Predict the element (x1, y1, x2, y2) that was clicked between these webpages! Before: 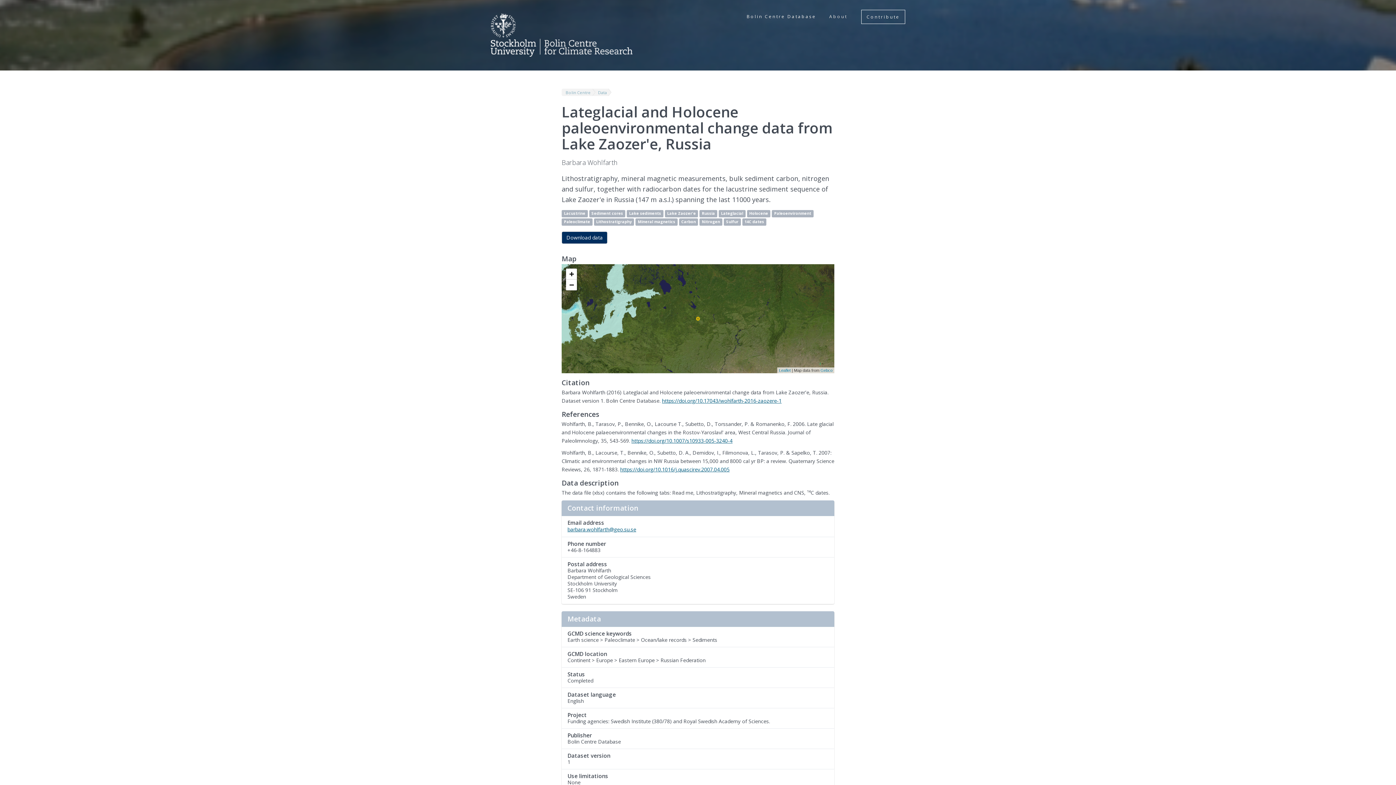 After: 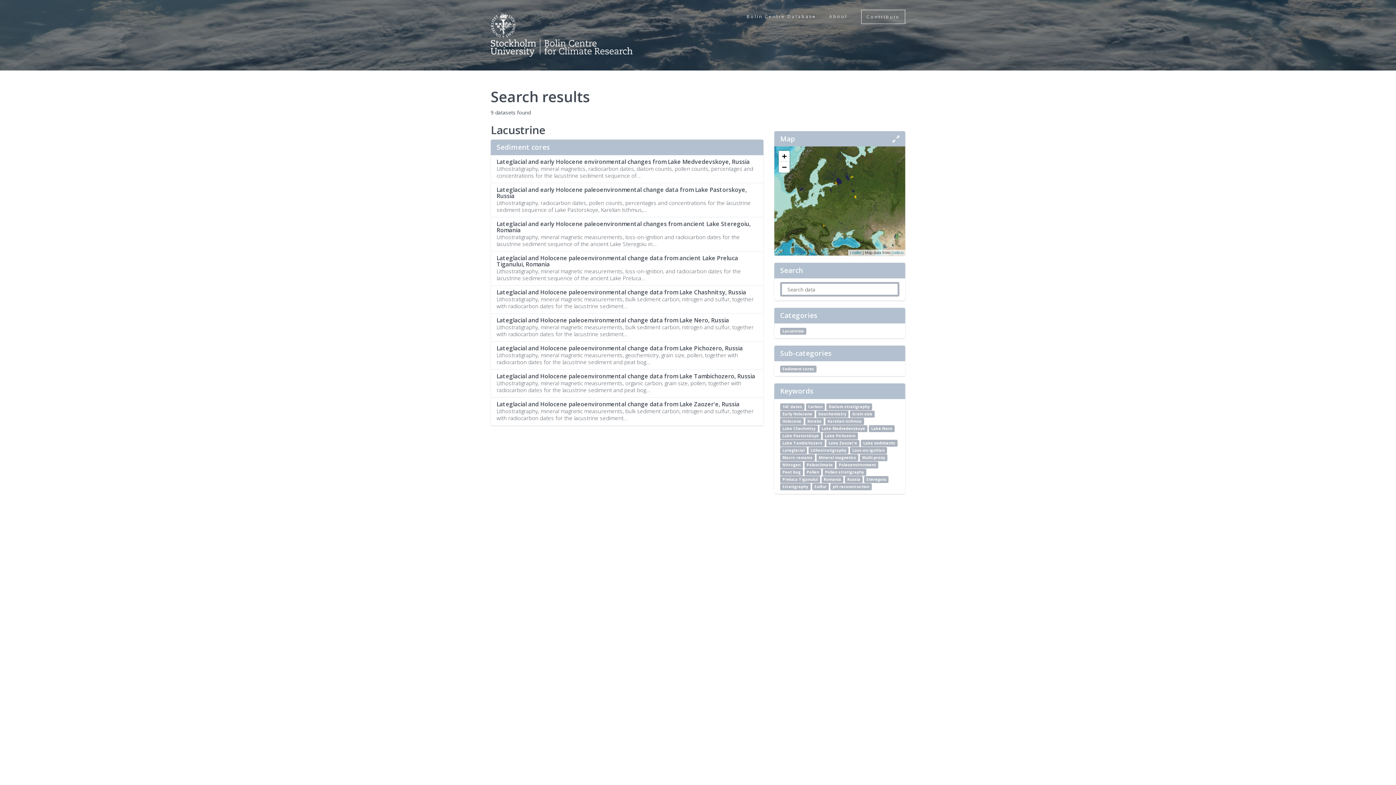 Action: bbox: (742, 218, 766, 225) label: 14C dates